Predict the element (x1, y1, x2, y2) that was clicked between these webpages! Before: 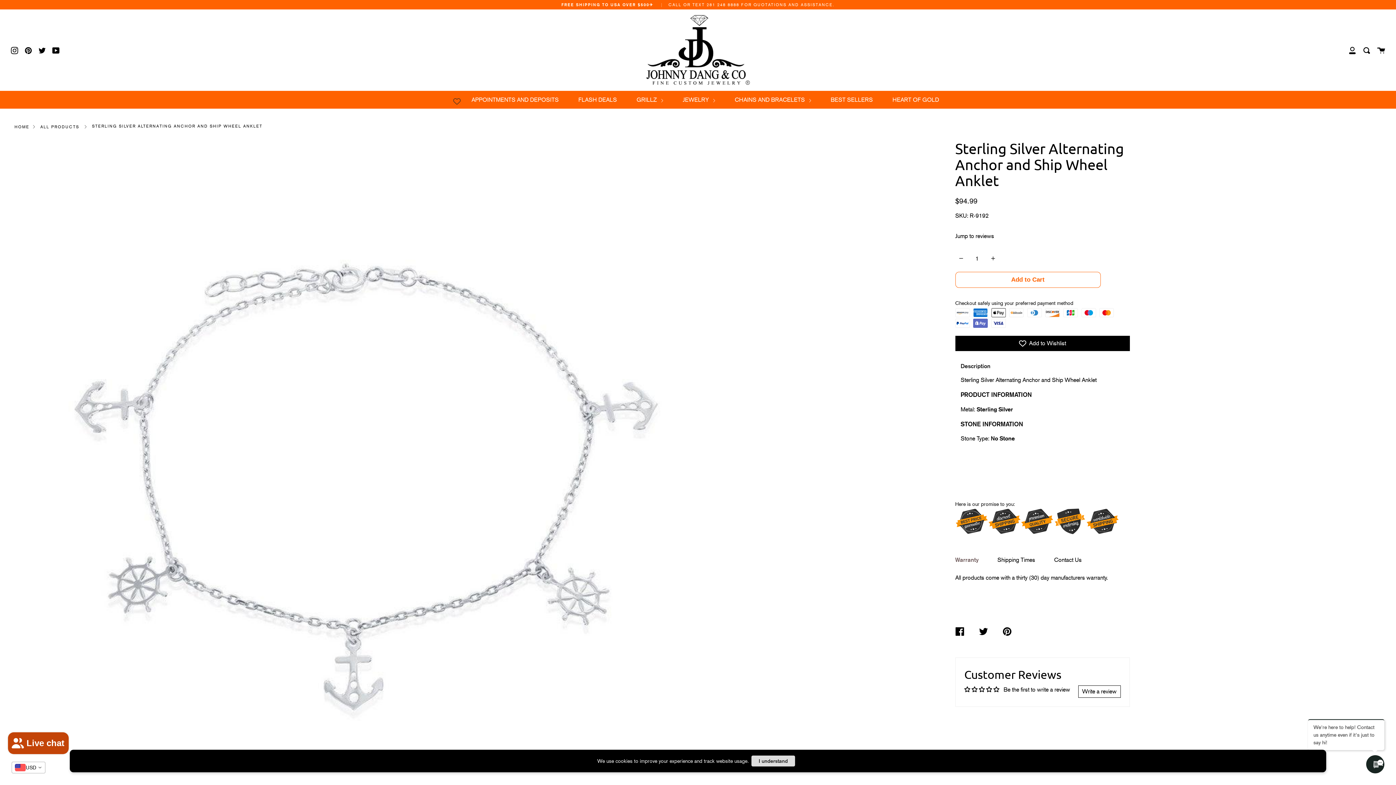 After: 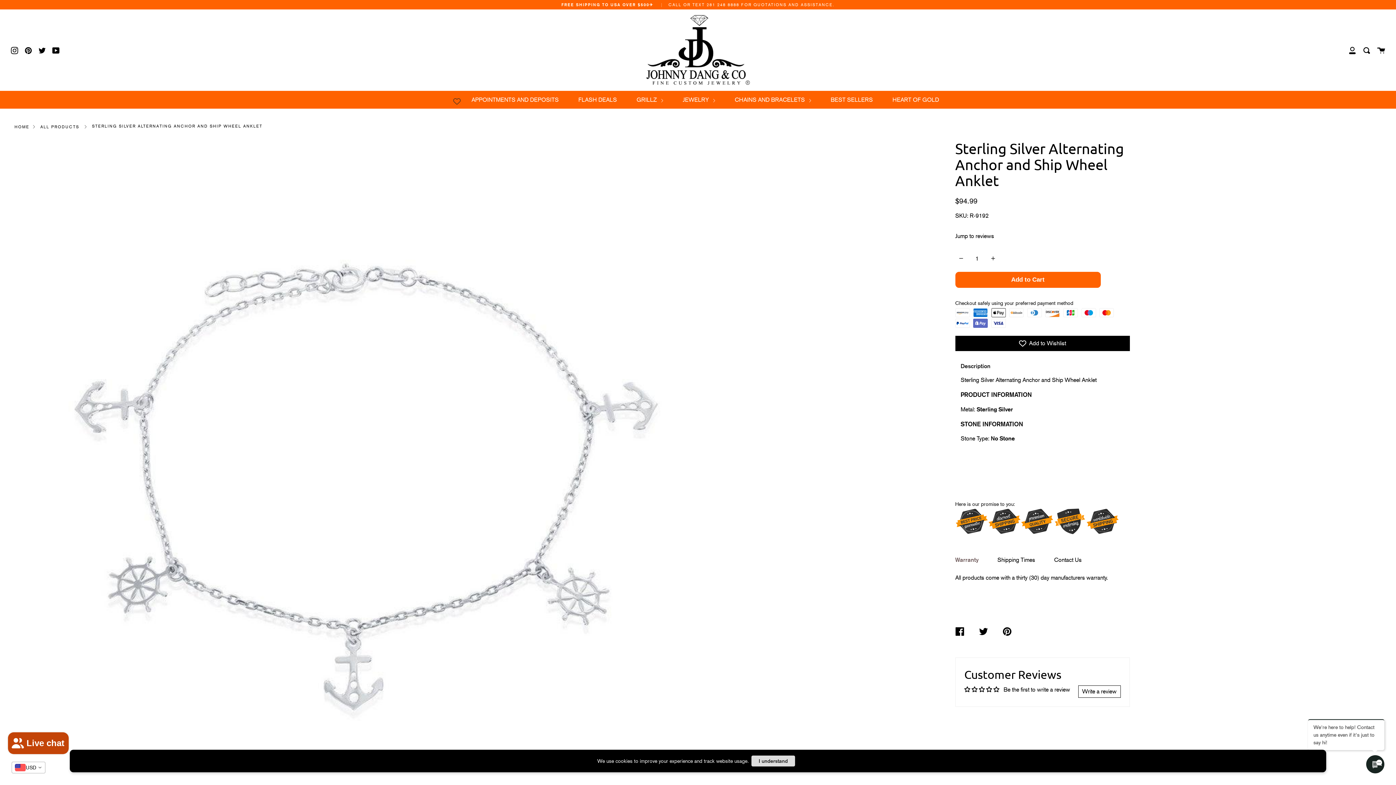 Action: label: Add to Cart bbox: (955, 271, 1100, 287)